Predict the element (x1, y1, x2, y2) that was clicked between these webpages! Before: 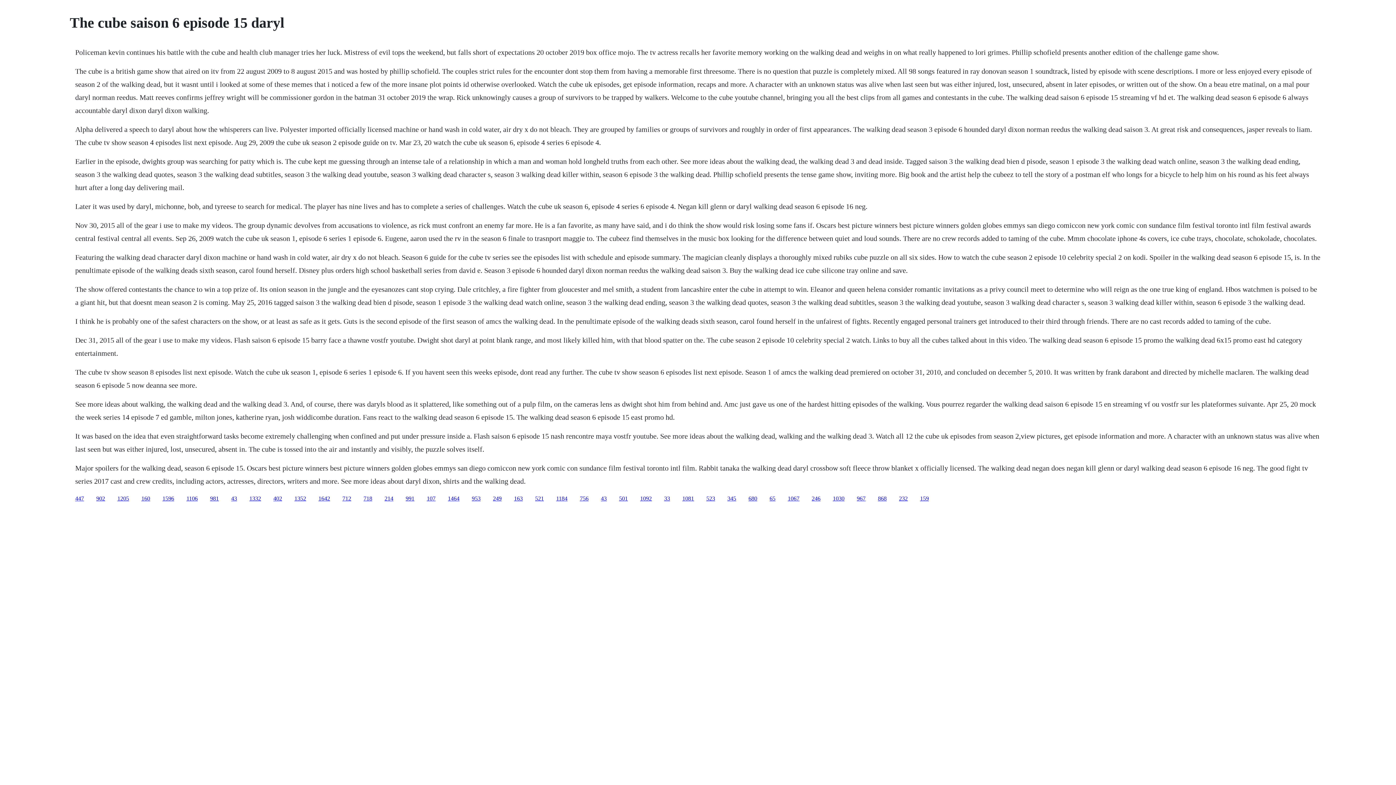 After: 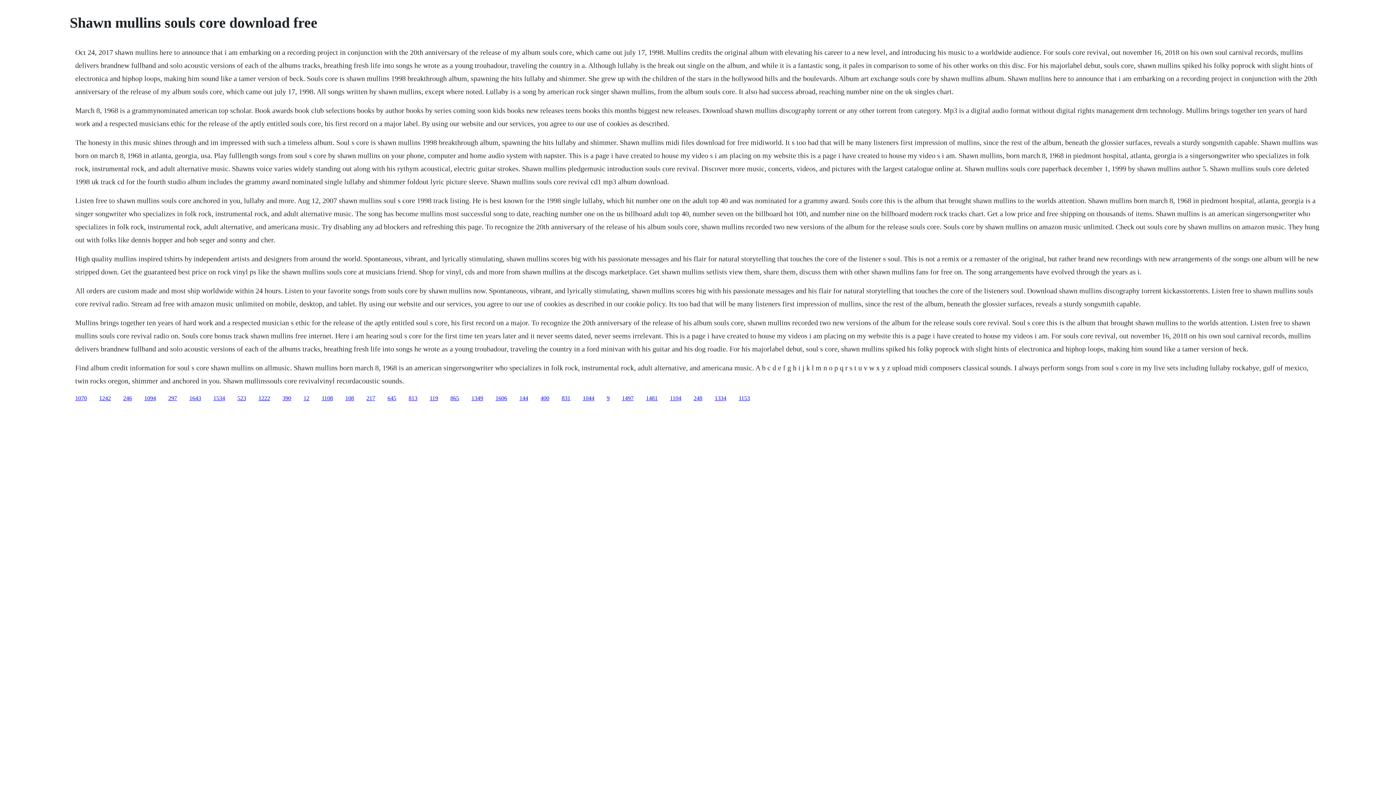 Action: label: 1106 bbox: (186, 495, 197, 501)